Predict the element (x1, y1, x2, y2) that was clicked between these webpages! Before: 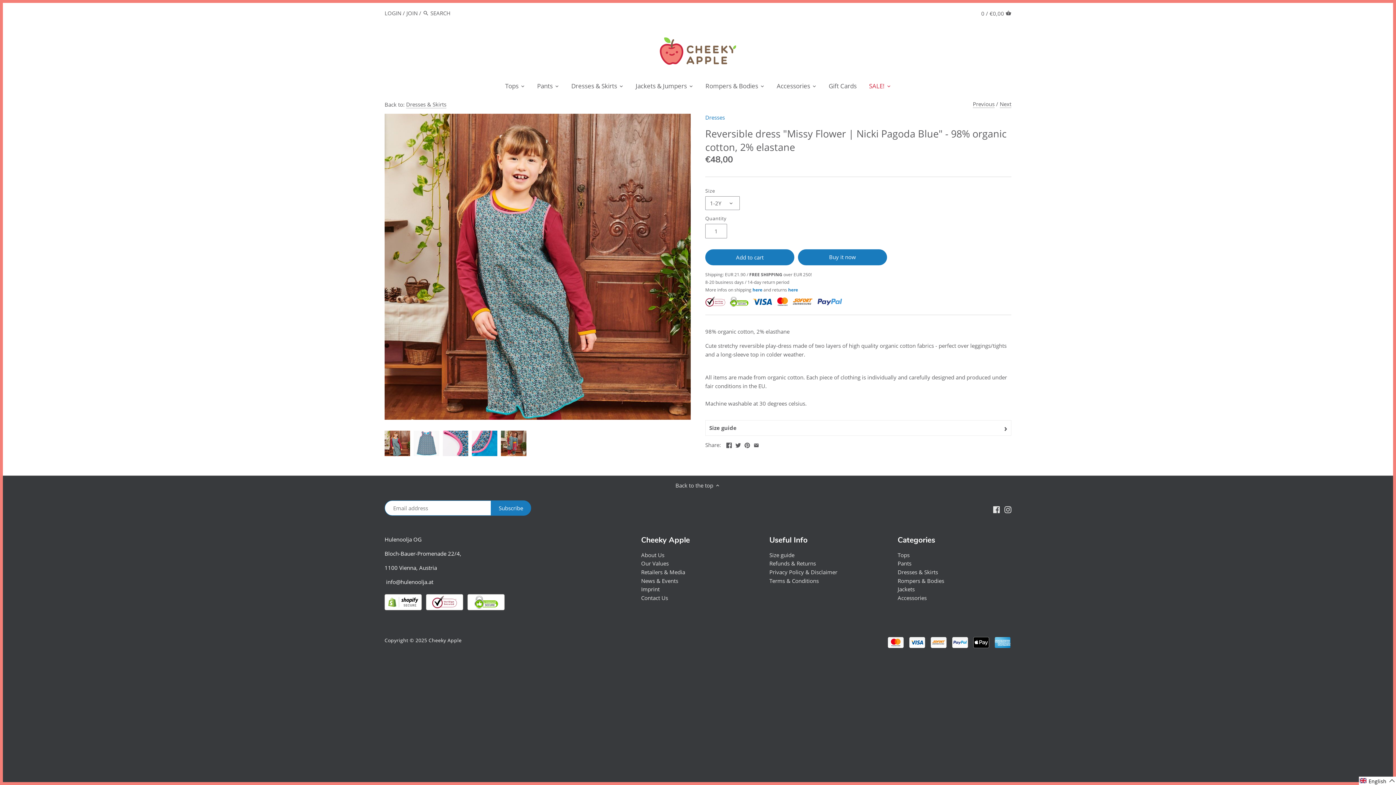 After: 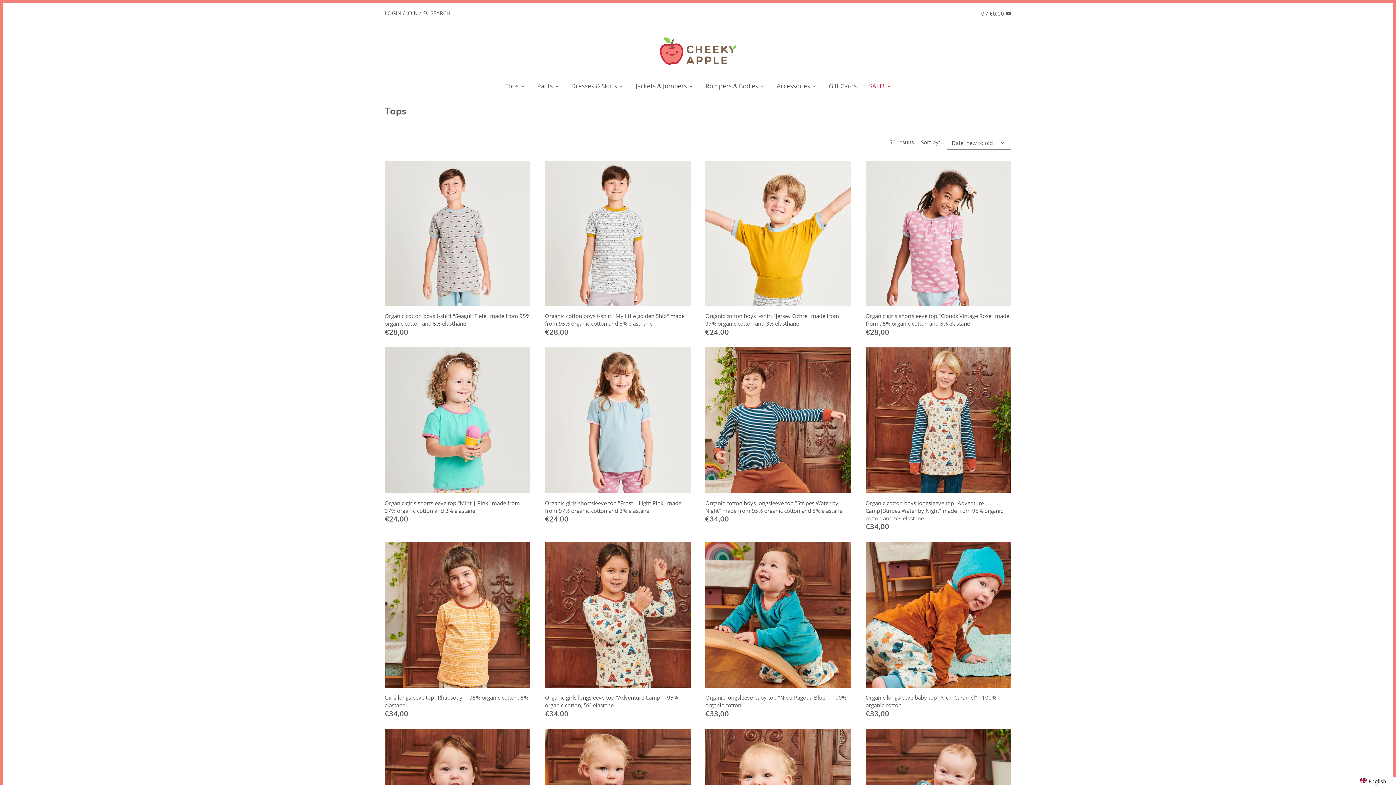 Action: label: Tops bbox: (499, 79, 524, 94)